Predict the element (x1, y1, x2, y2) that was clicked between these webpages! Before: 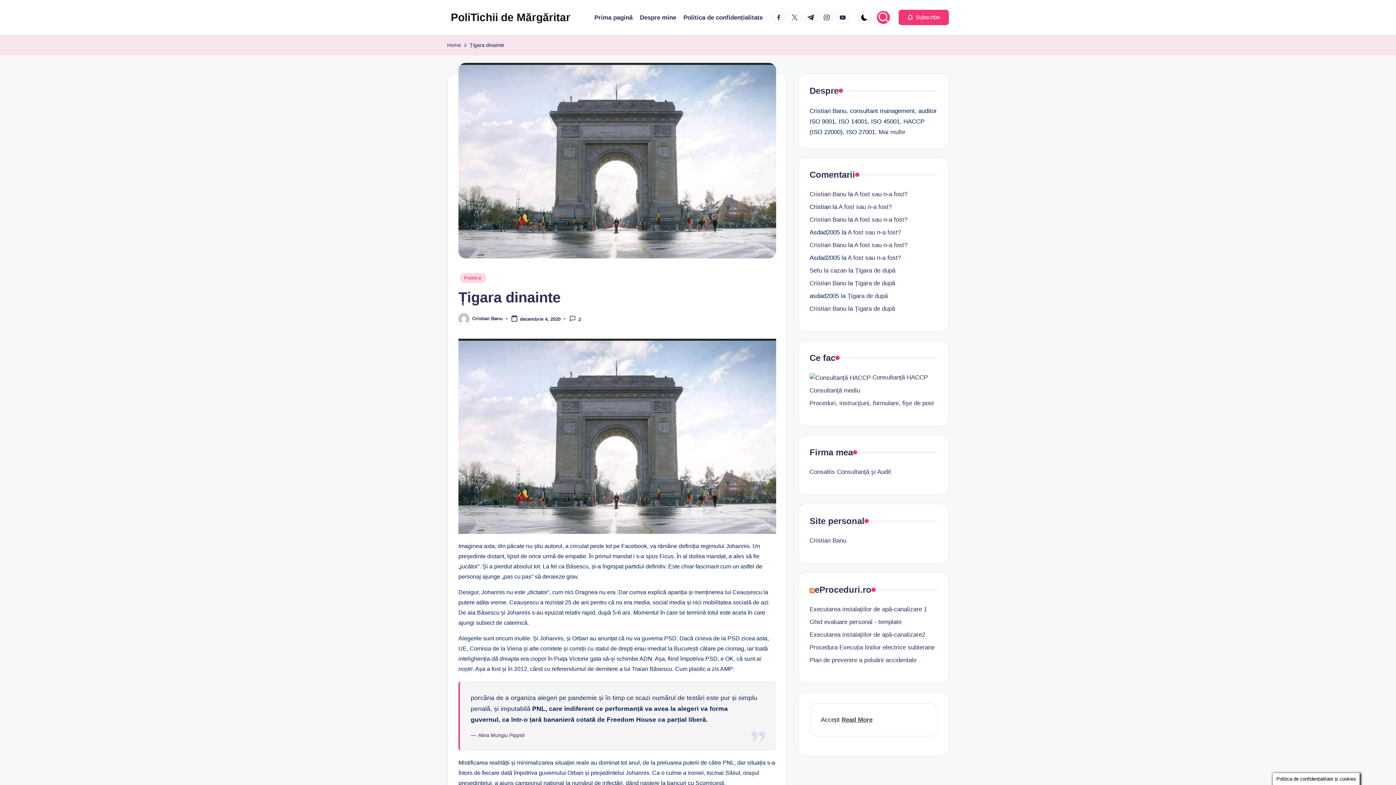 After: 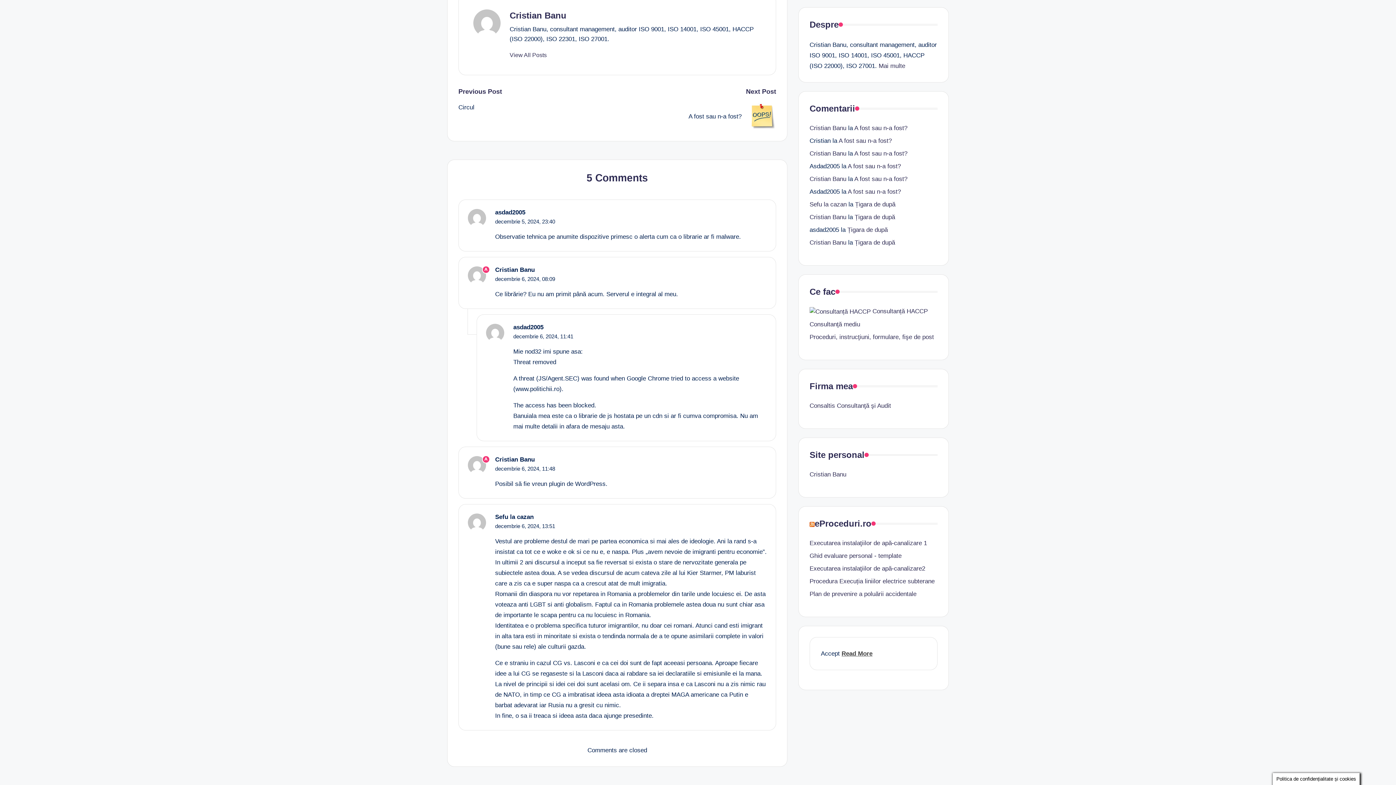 Action: bbox: (854, 280, 895, 286) label: Țigara de după